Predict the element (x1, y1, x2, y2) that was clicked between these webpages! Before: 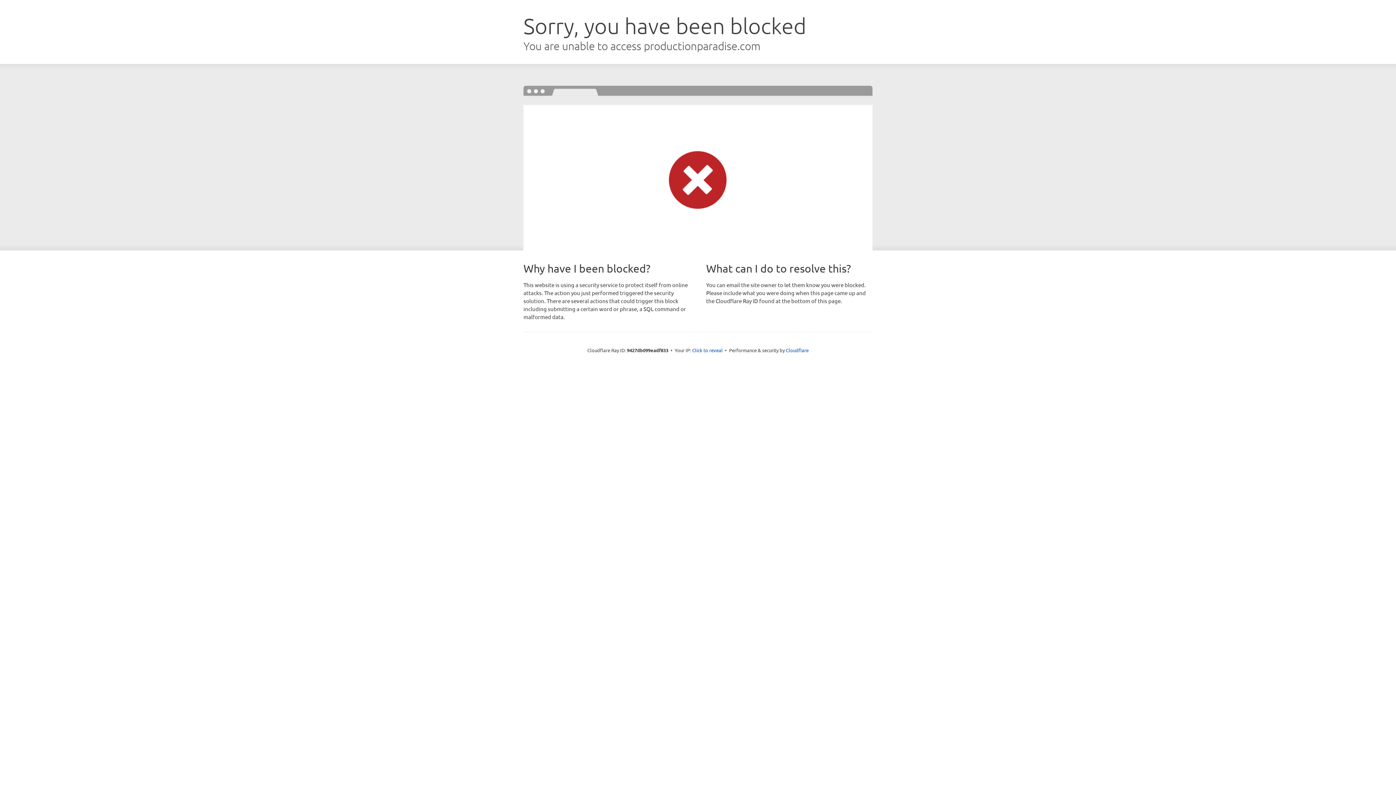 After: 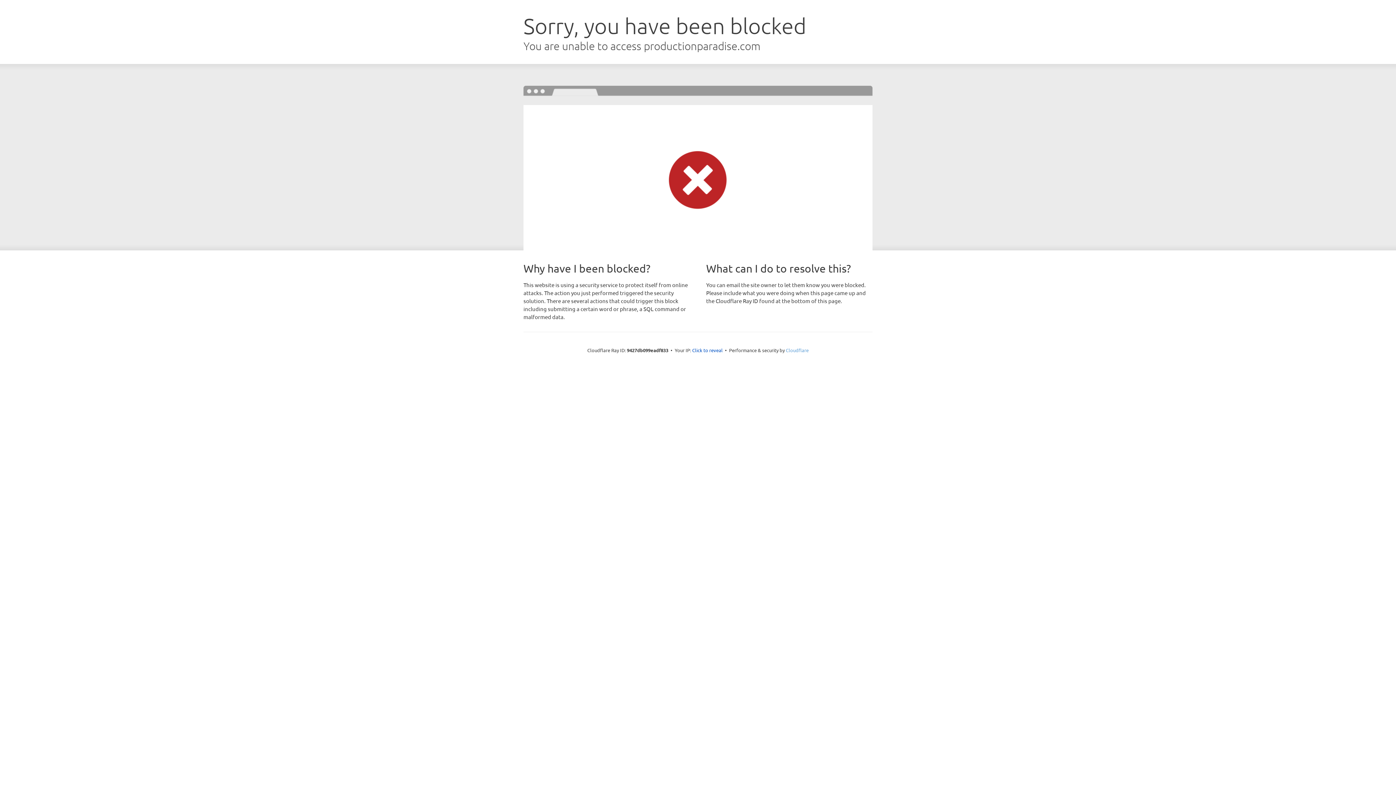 Action: label: Cloudflare bbox: (786, 347, 808, 353)